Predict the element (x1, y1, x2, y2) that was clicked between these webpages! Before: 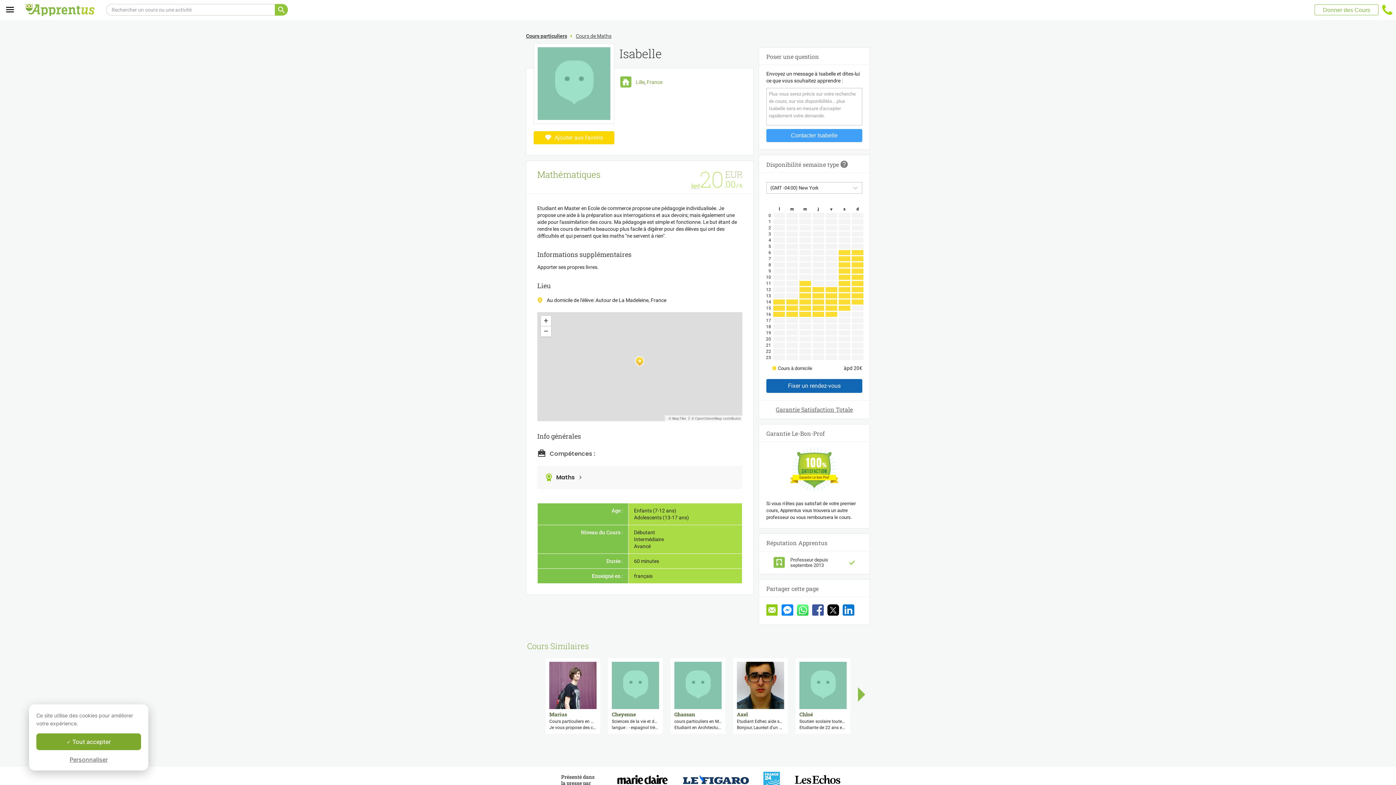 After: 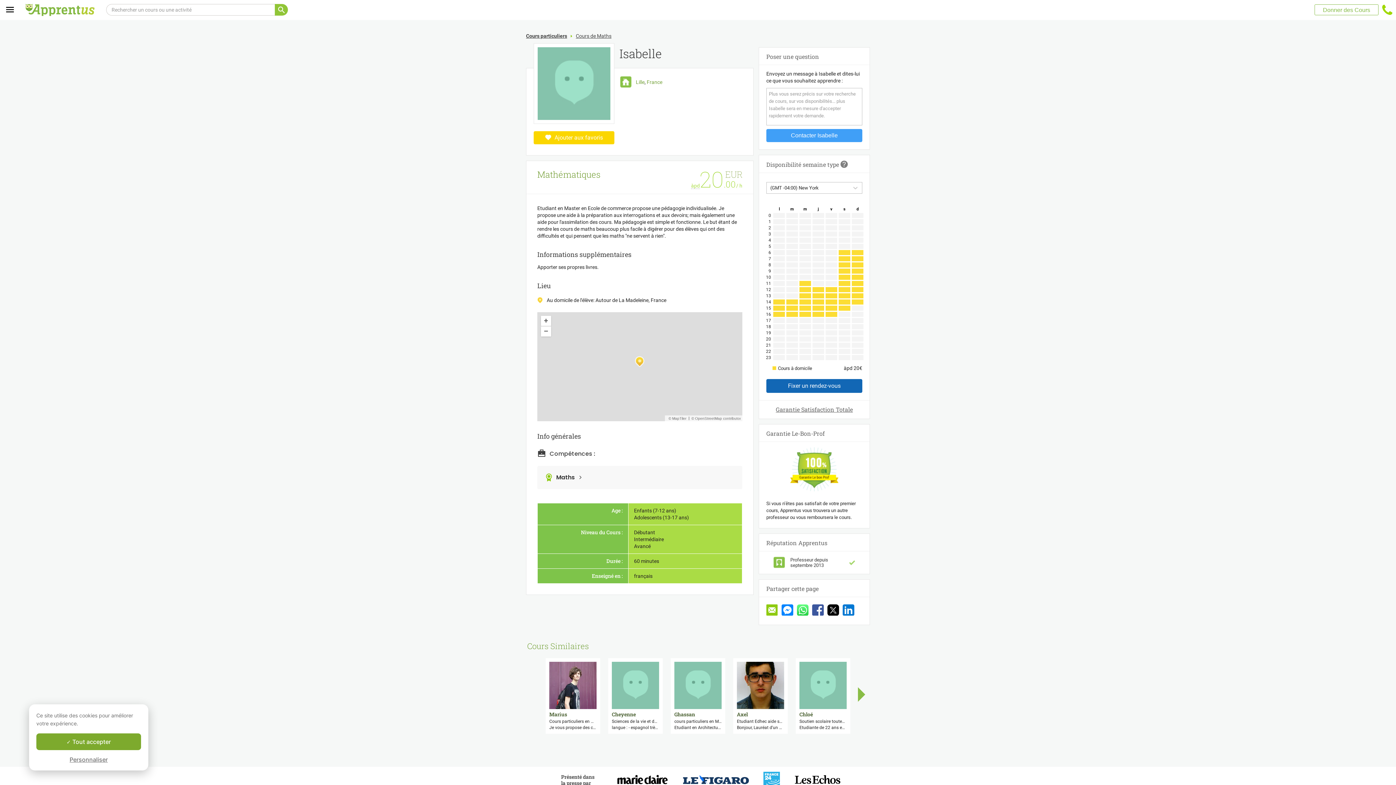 Action: bbox: (812, 604, 824, 617)